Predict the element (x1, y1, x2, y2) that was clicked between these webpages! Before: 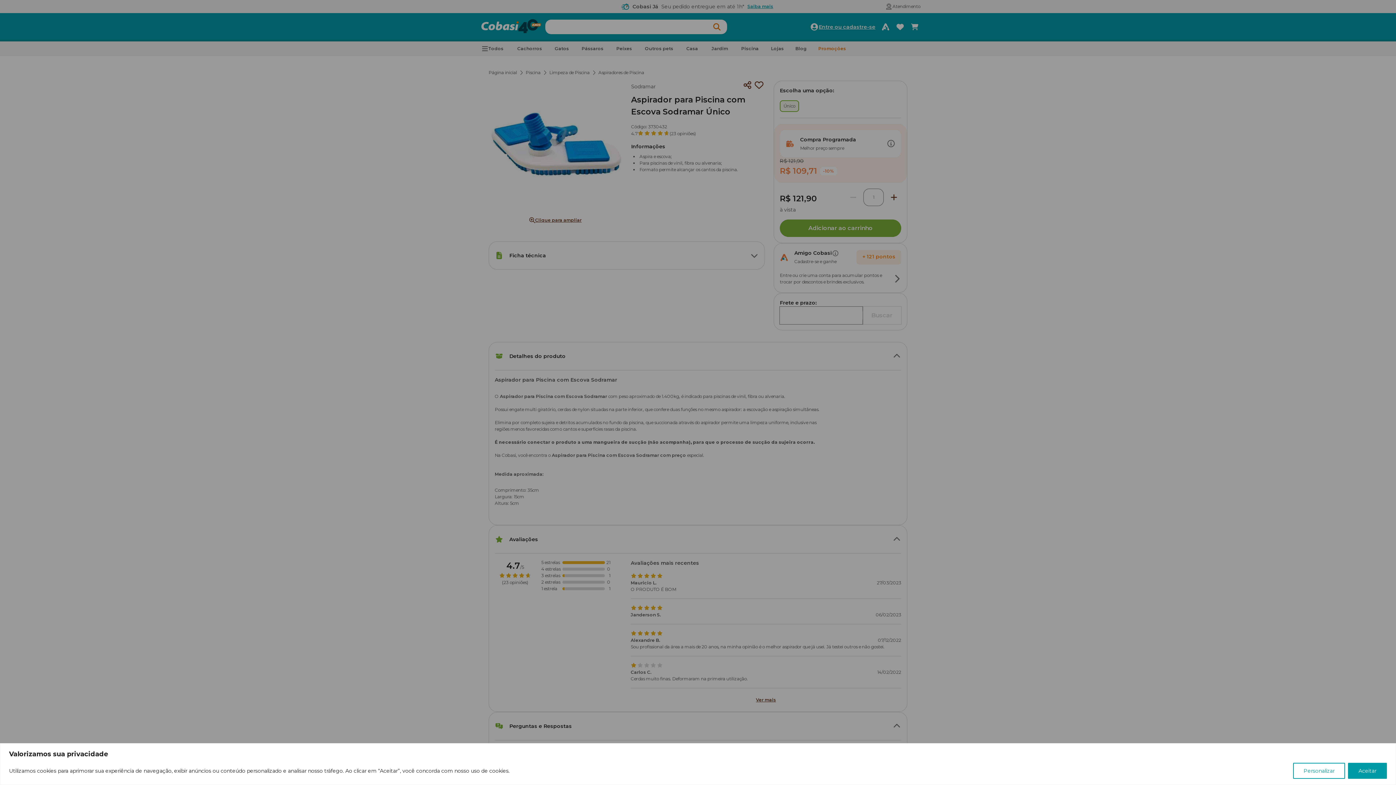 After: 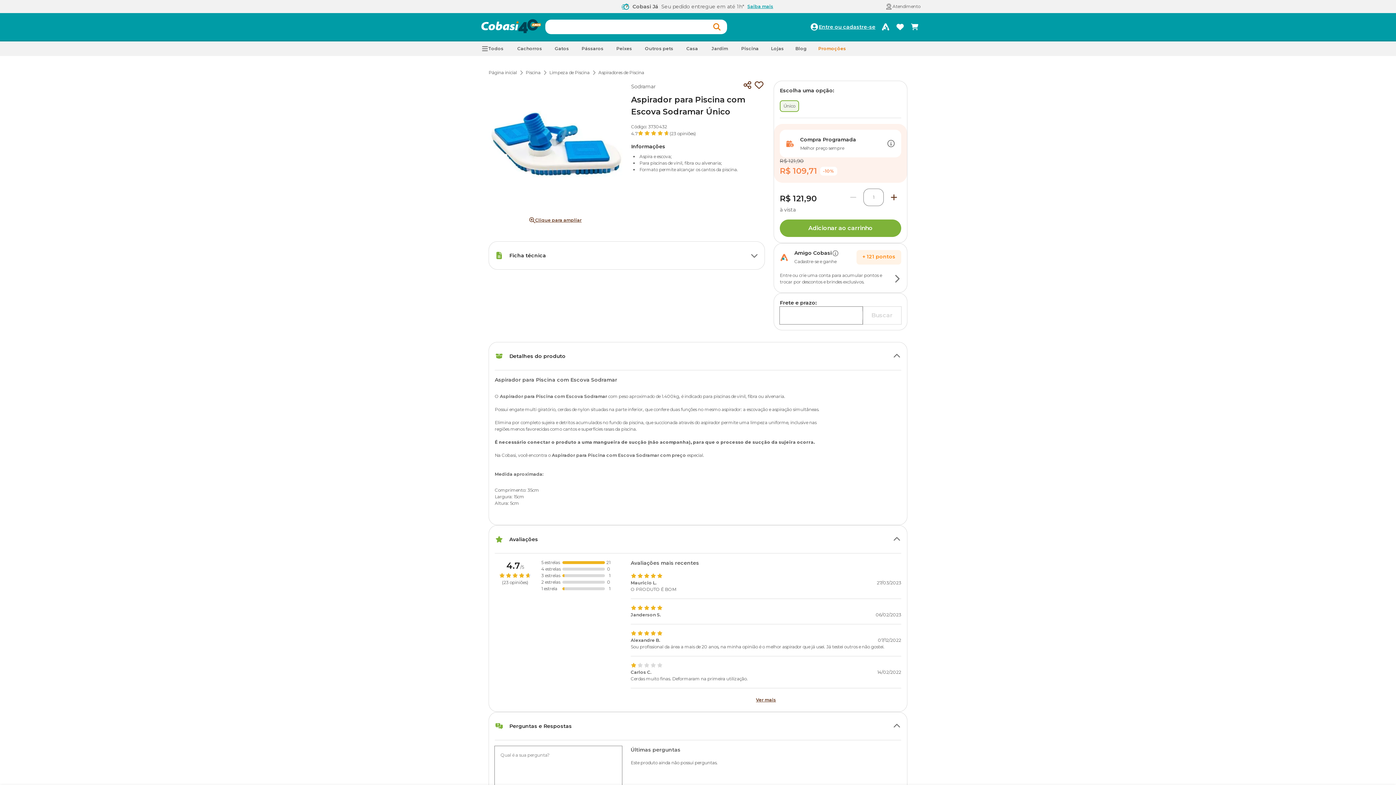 Action: label: Aceitar bbox: (1348, 763, 1387, 779)